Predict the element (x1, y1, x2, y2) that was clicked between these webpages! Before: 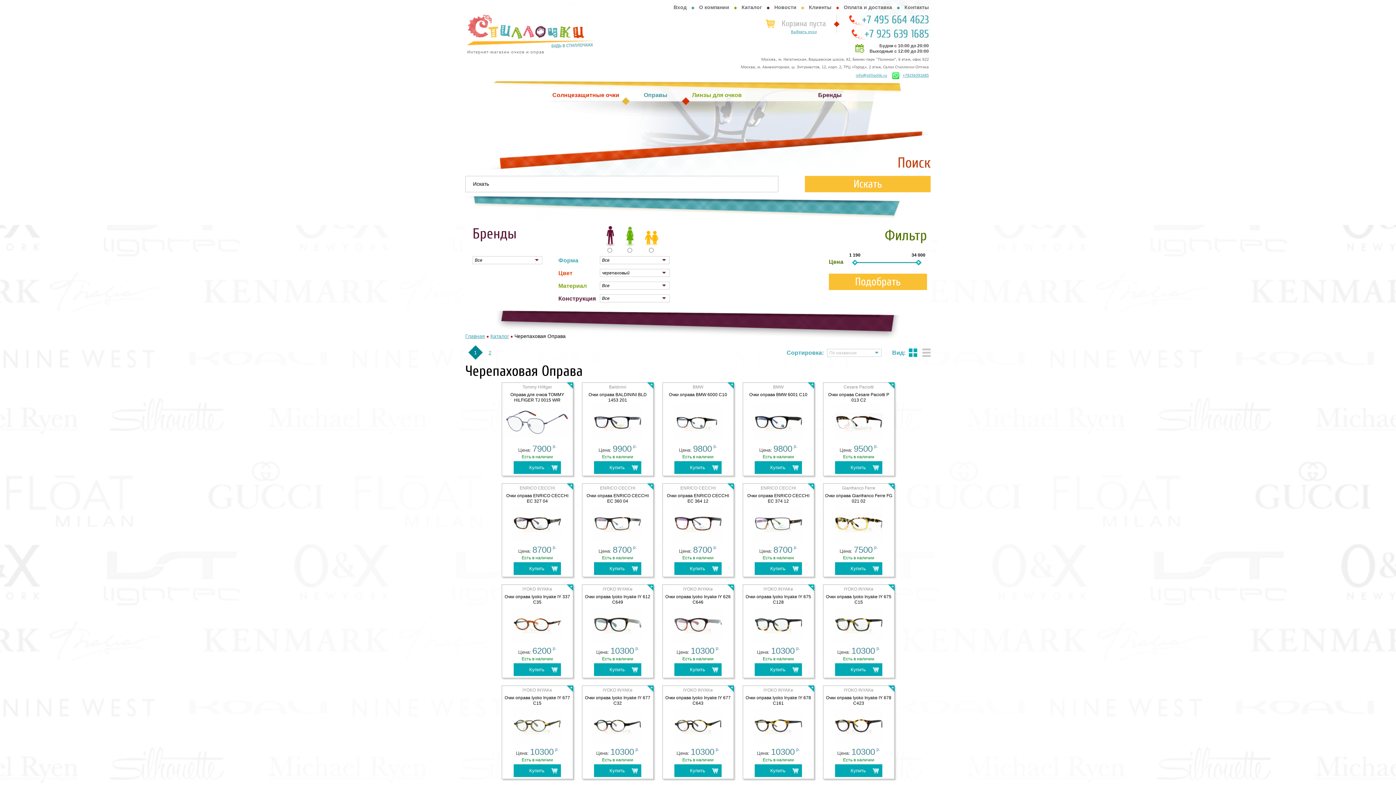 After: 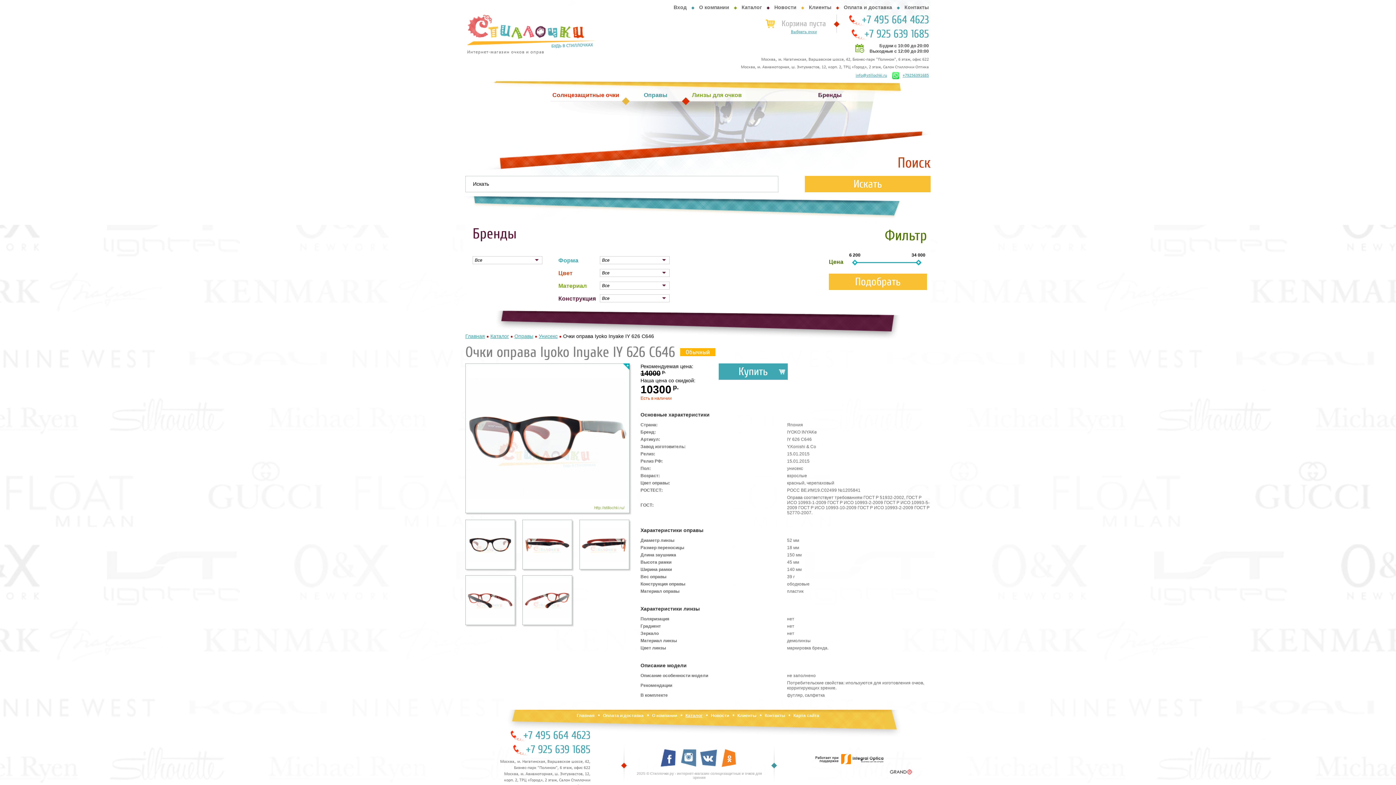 Action: bbox: (665, 594, 730, 605) label: Очки оправа Iyoko Inyake IY 626 C646